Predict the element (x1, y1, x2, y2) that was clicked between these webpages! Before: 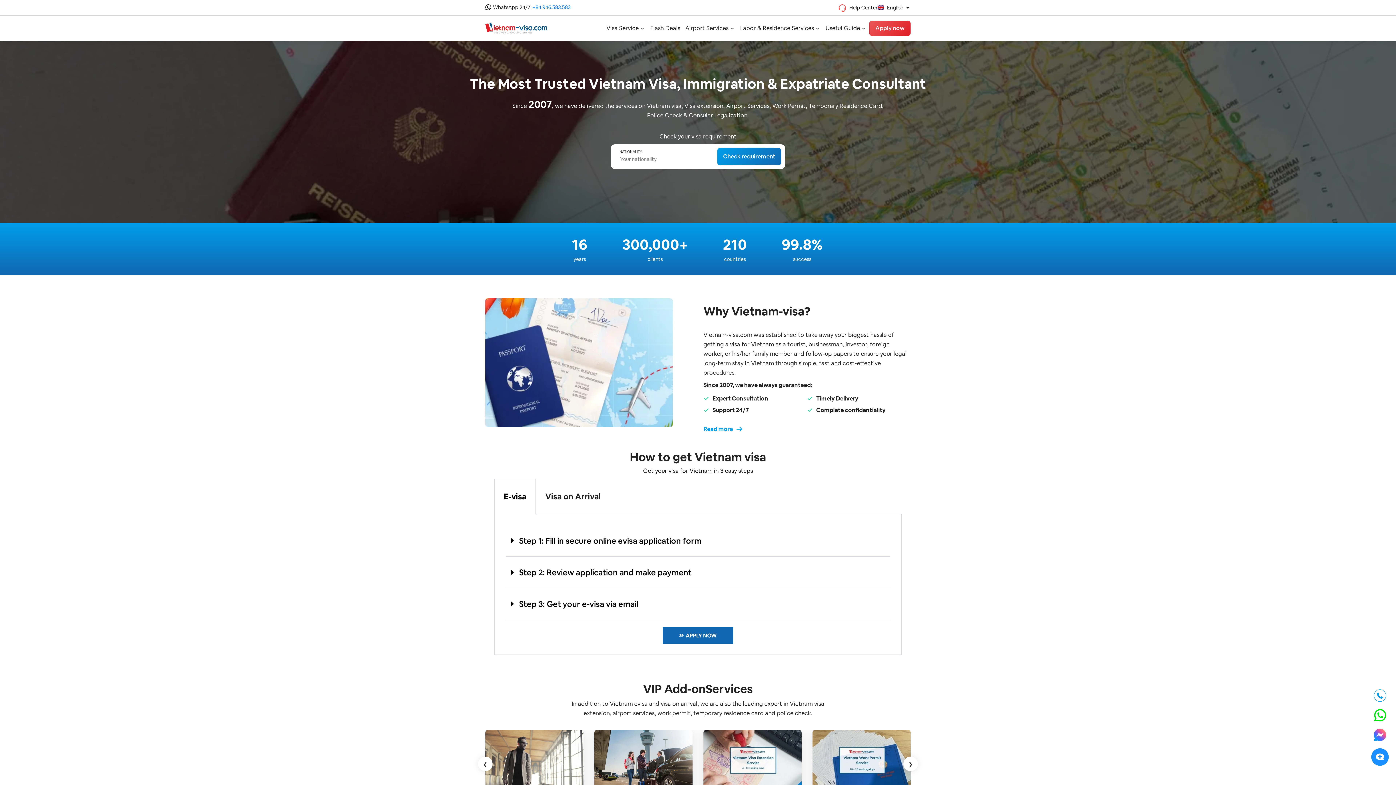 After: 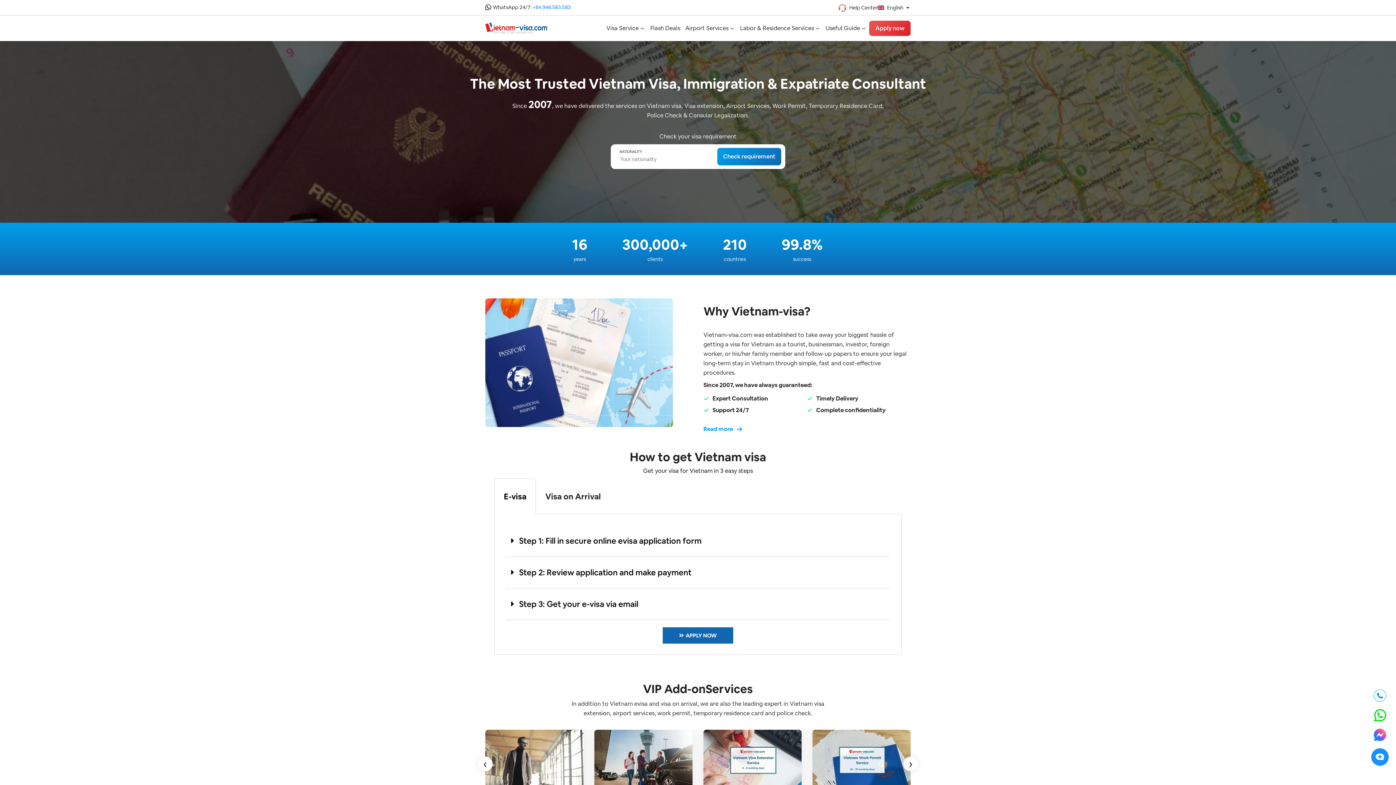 Action: bbox: (1374, 689, 1386, 702)